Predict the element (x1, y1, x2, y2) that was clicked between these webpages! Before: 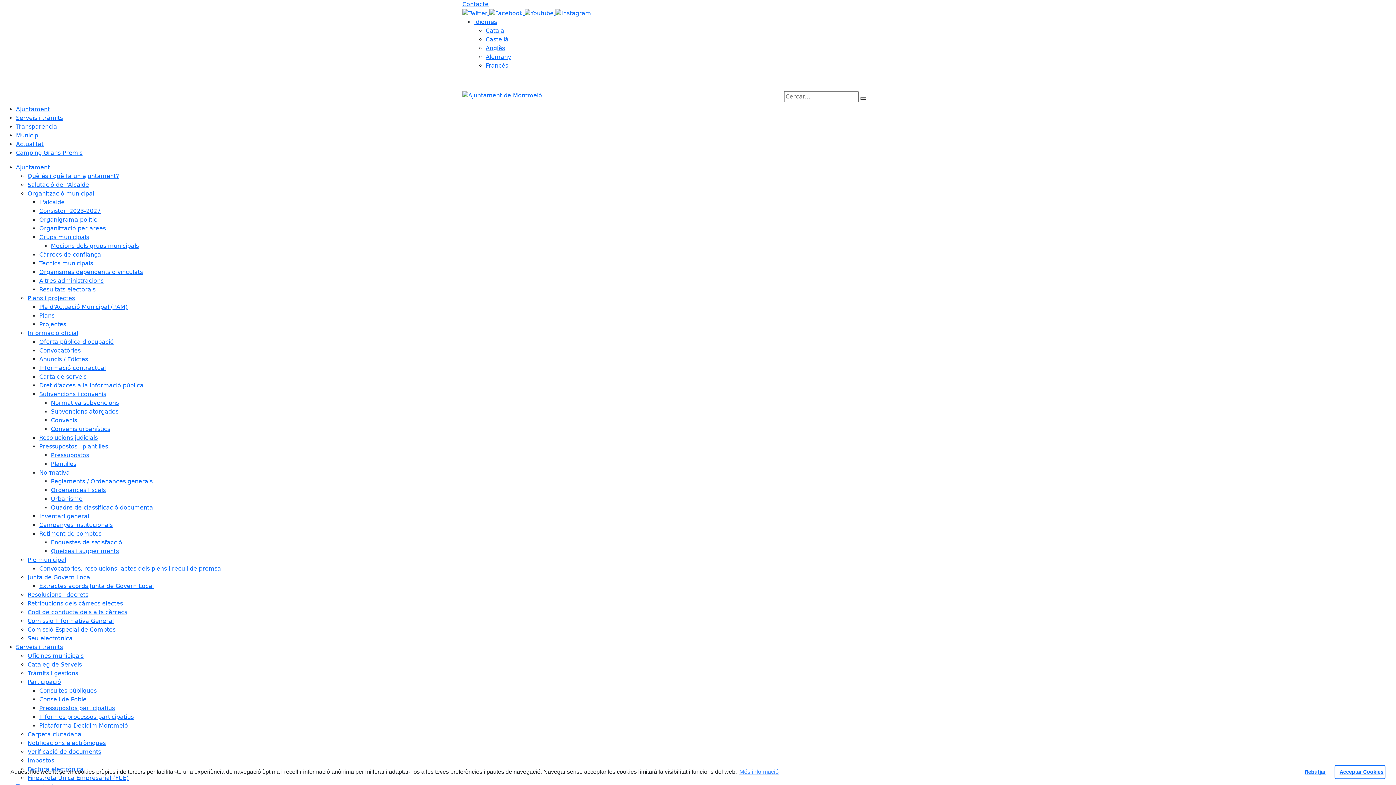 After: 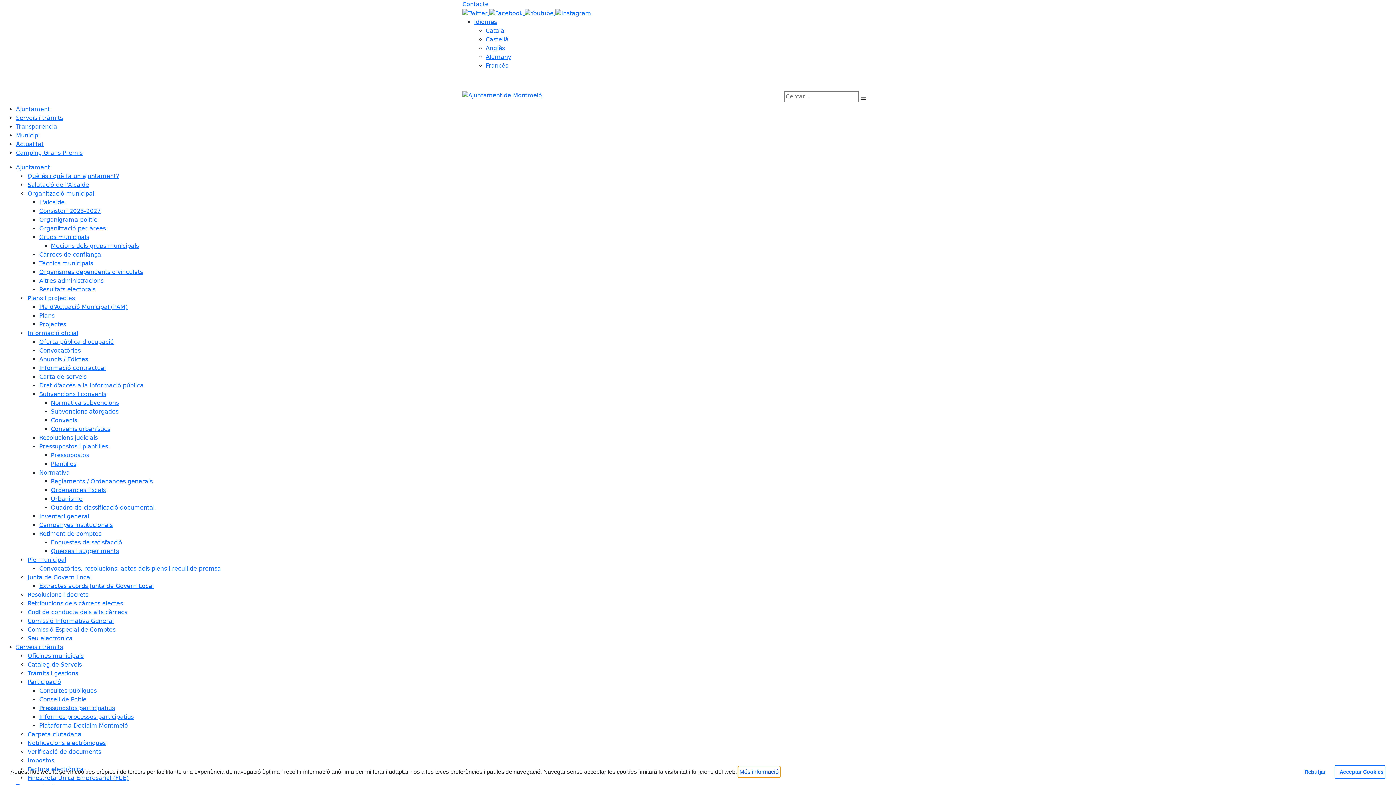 Action: bbox: (738, 766, 780, 777) label: learn more about cookies